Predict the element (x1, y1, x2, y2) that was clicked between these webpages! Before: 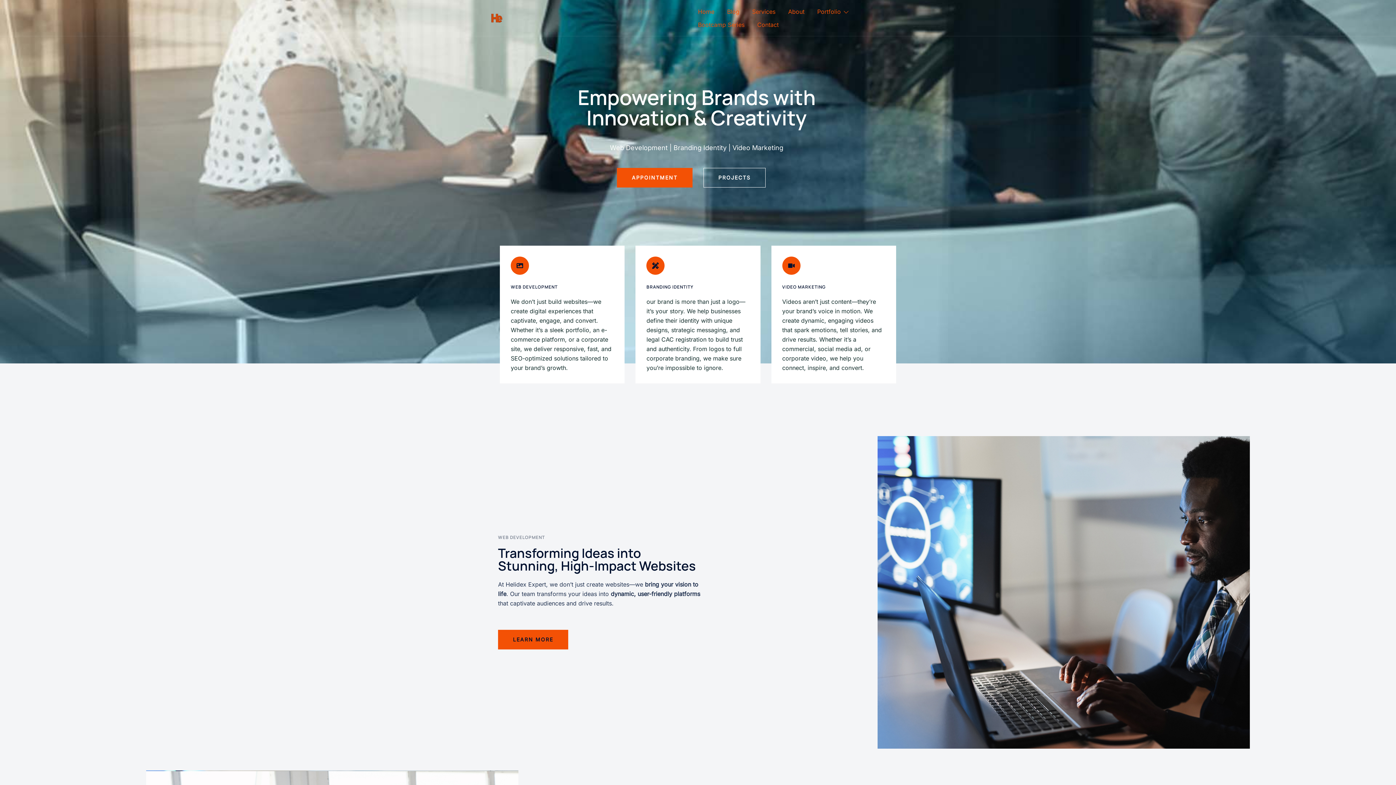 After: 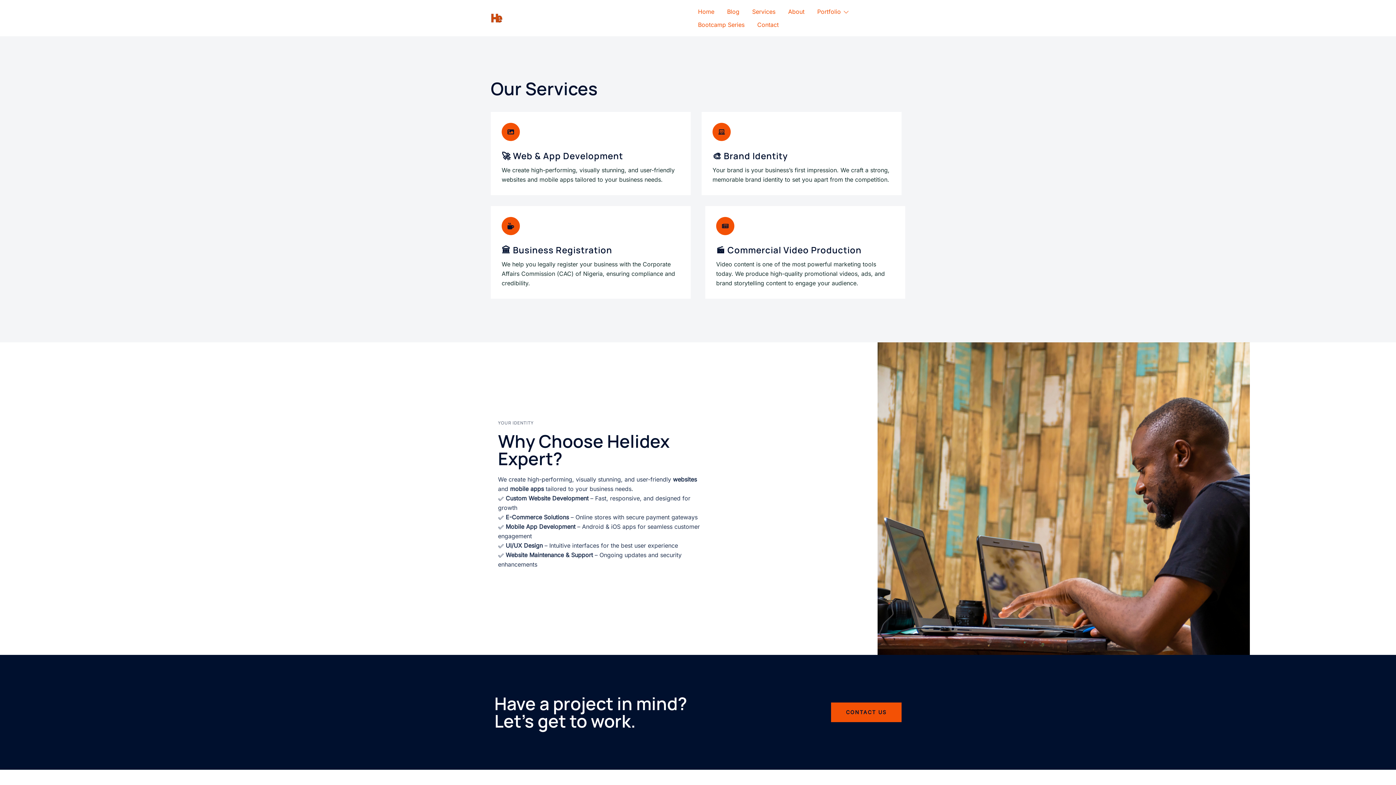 Action: label: Services bbox: (752, 4, 775, 18)